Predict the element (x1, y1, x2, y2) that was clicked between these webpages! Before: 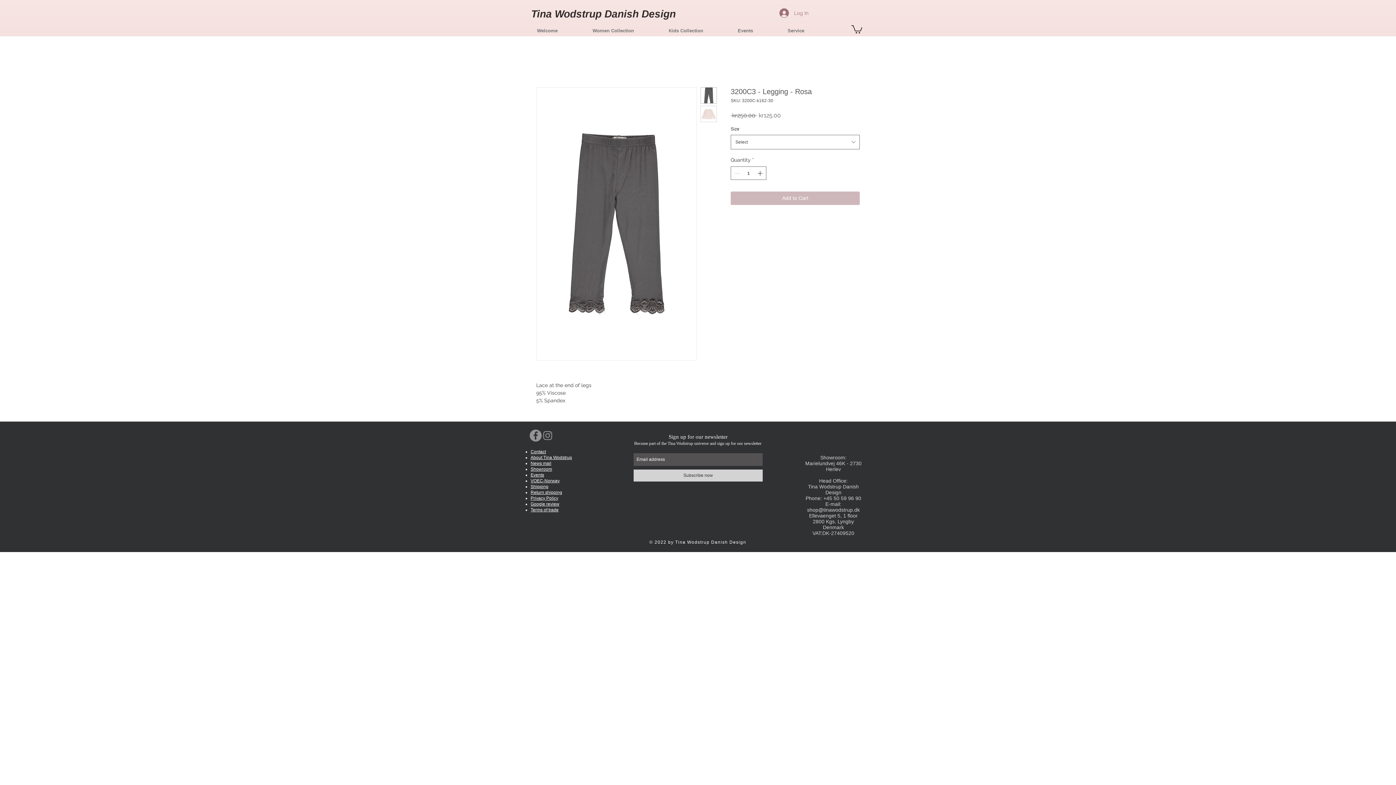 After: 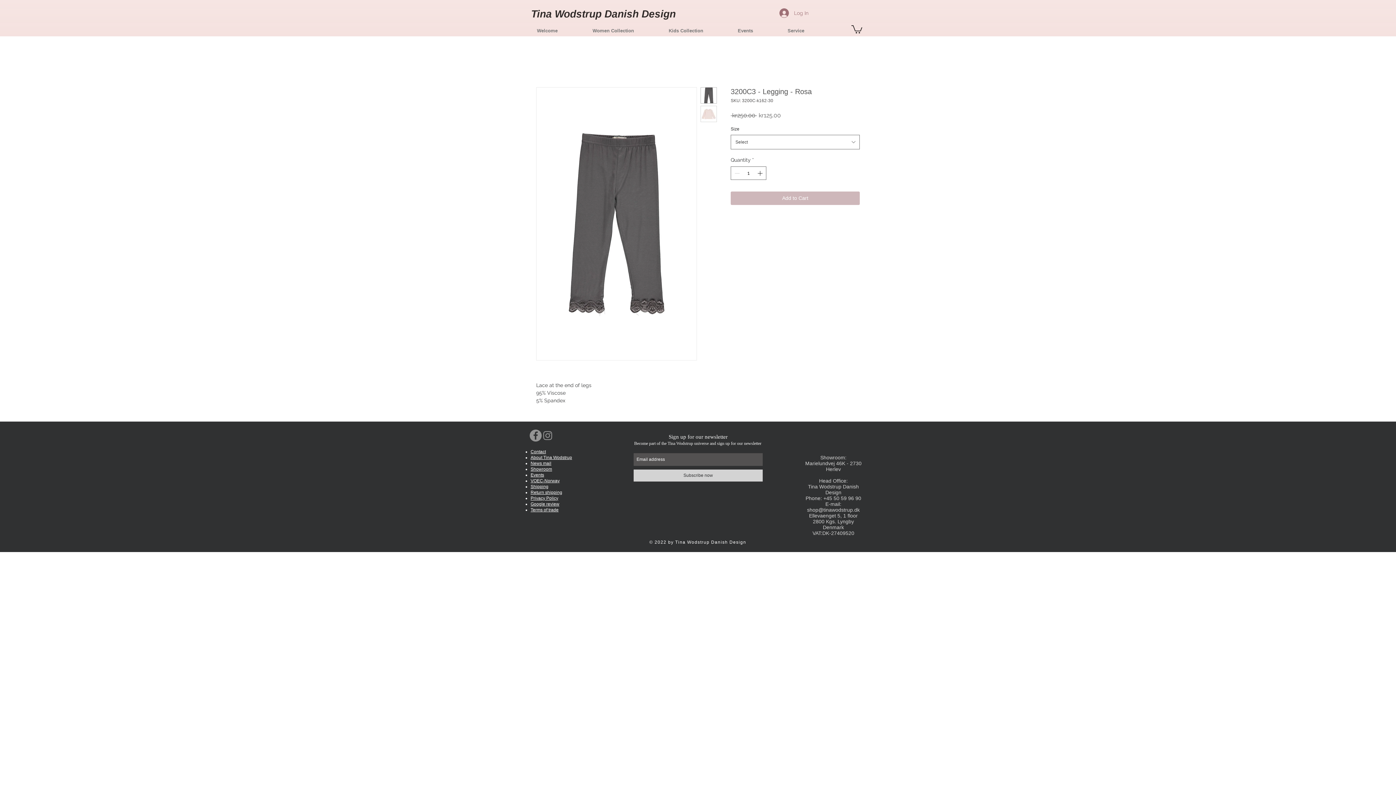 Action: label: Facebook Social Icon bbox: (529, 429, 541, 441)